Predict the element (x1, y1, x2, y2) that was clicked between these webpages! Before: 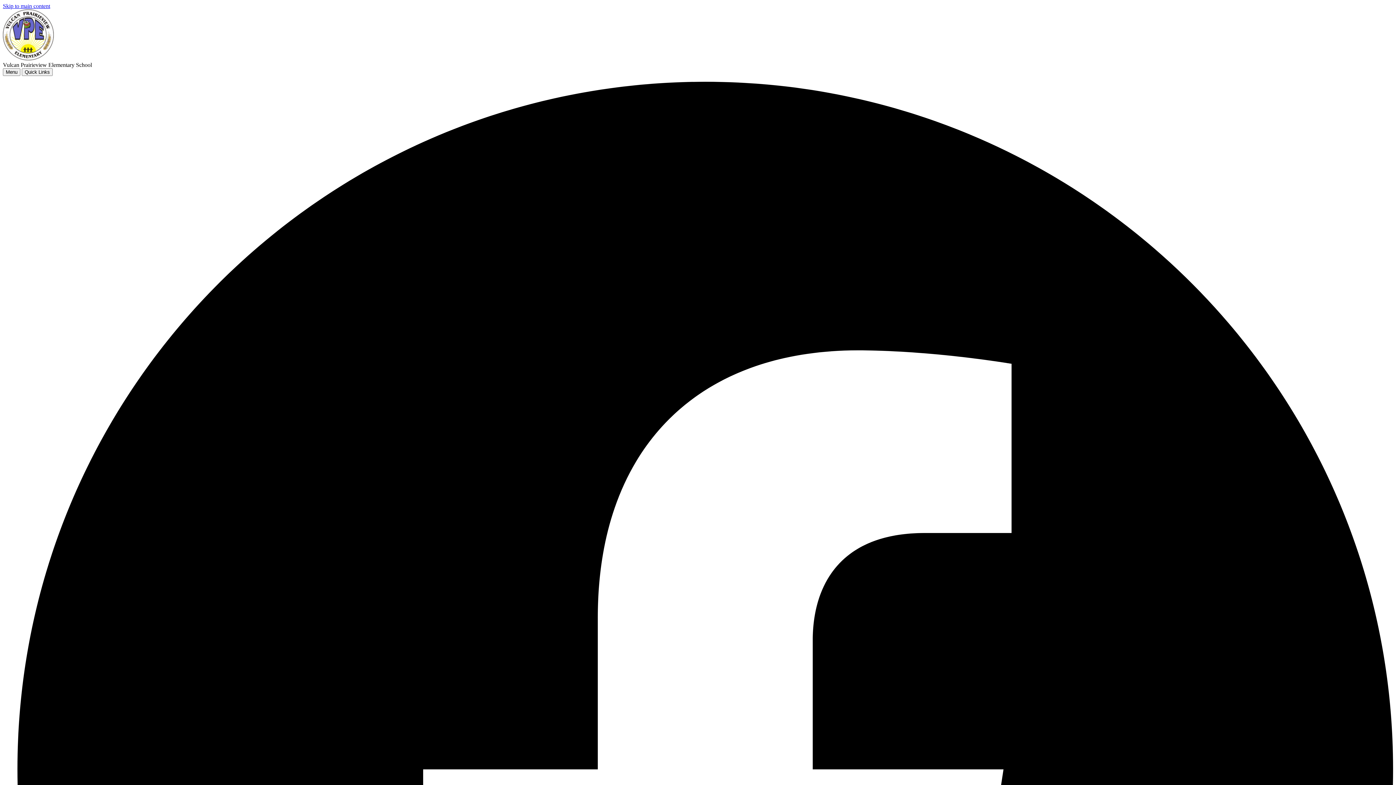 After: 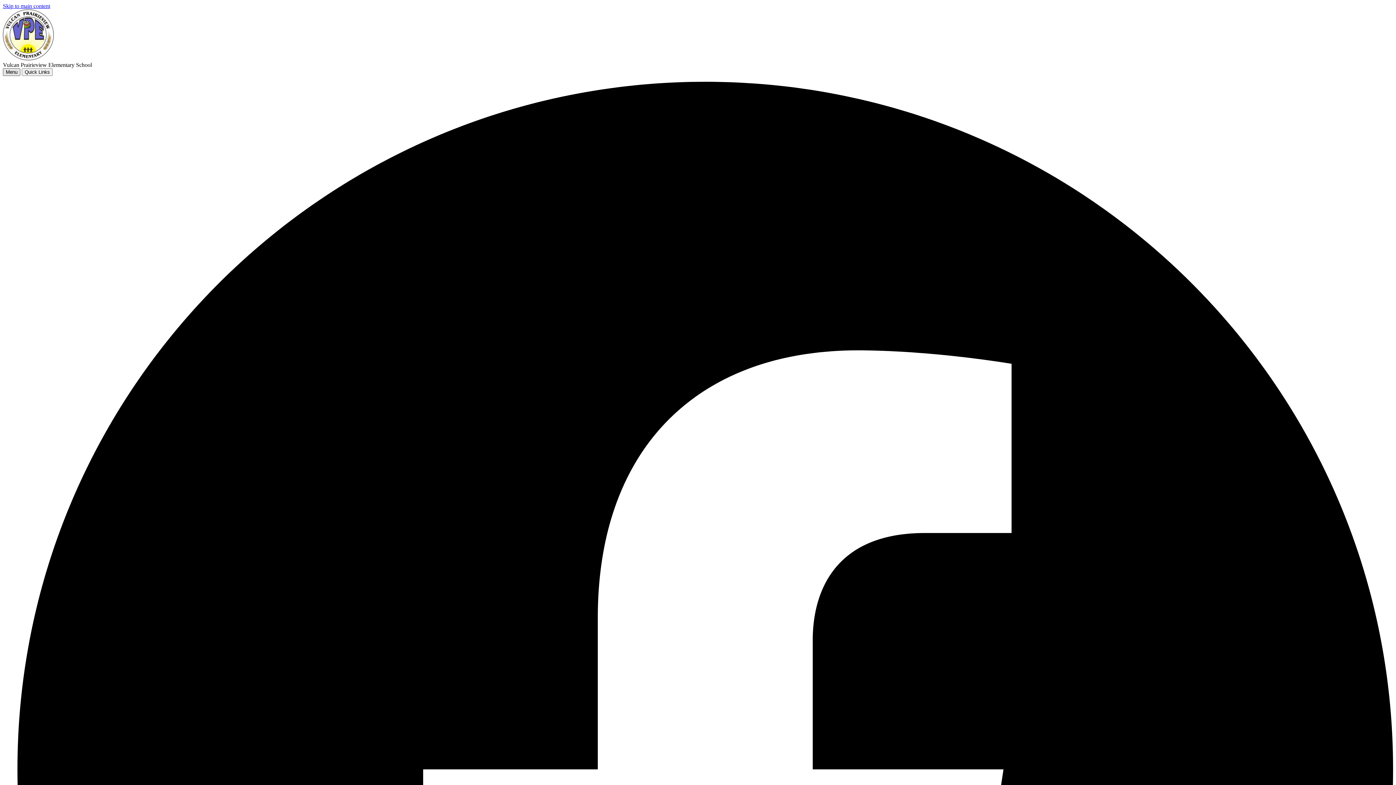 Action: bbox: (2, 68, 20, 76) label: Menu